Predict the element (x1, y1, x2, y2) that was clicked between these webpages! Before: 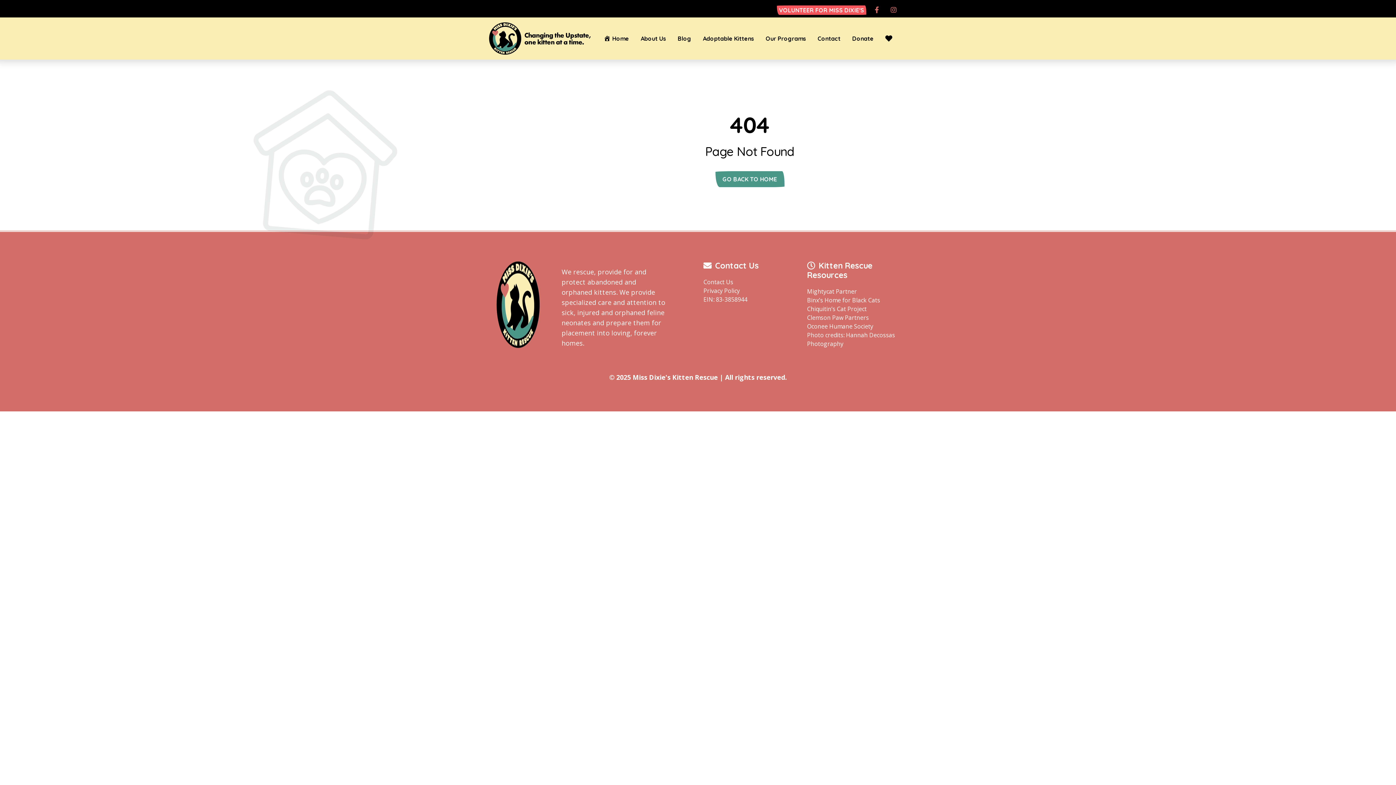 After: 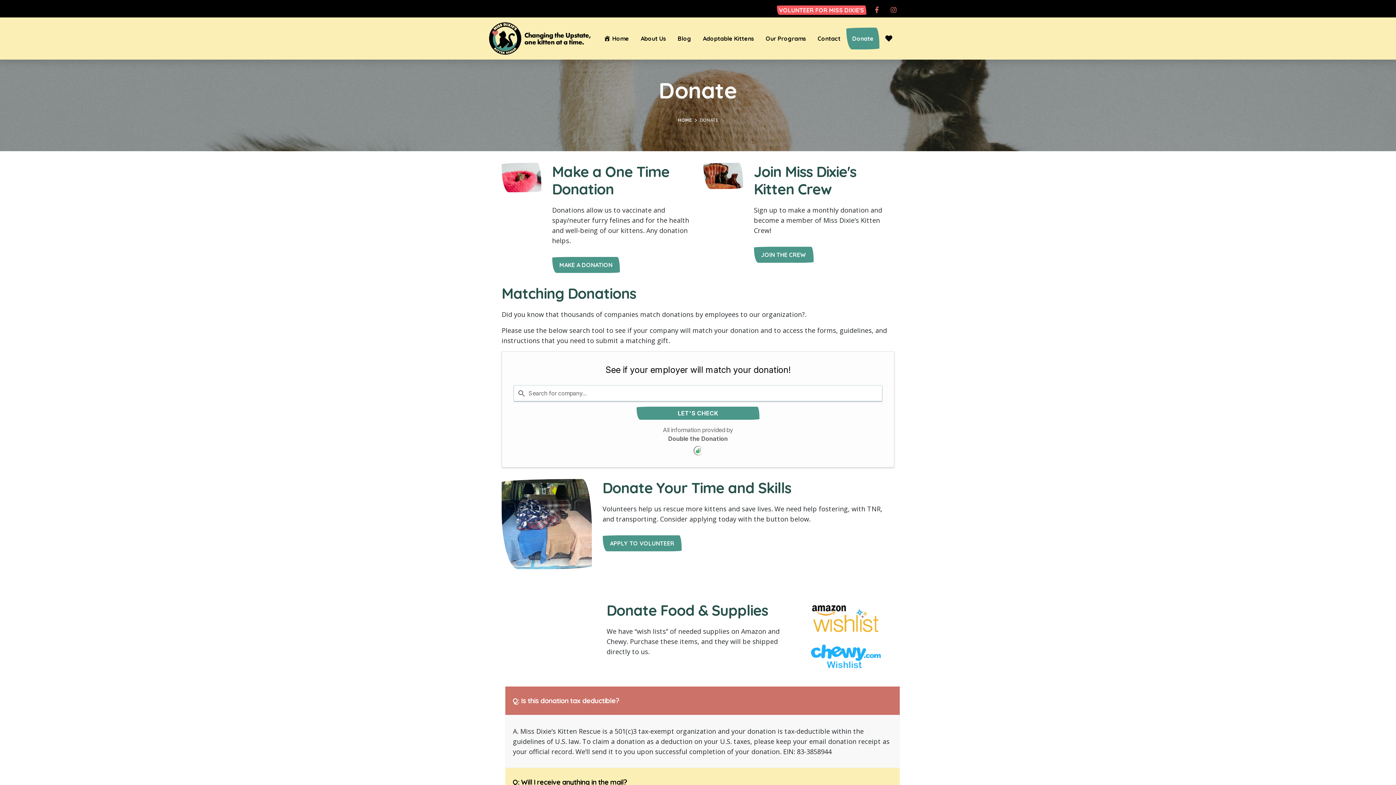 Action: bbox: (846, 27, 879, 49) label: Donate